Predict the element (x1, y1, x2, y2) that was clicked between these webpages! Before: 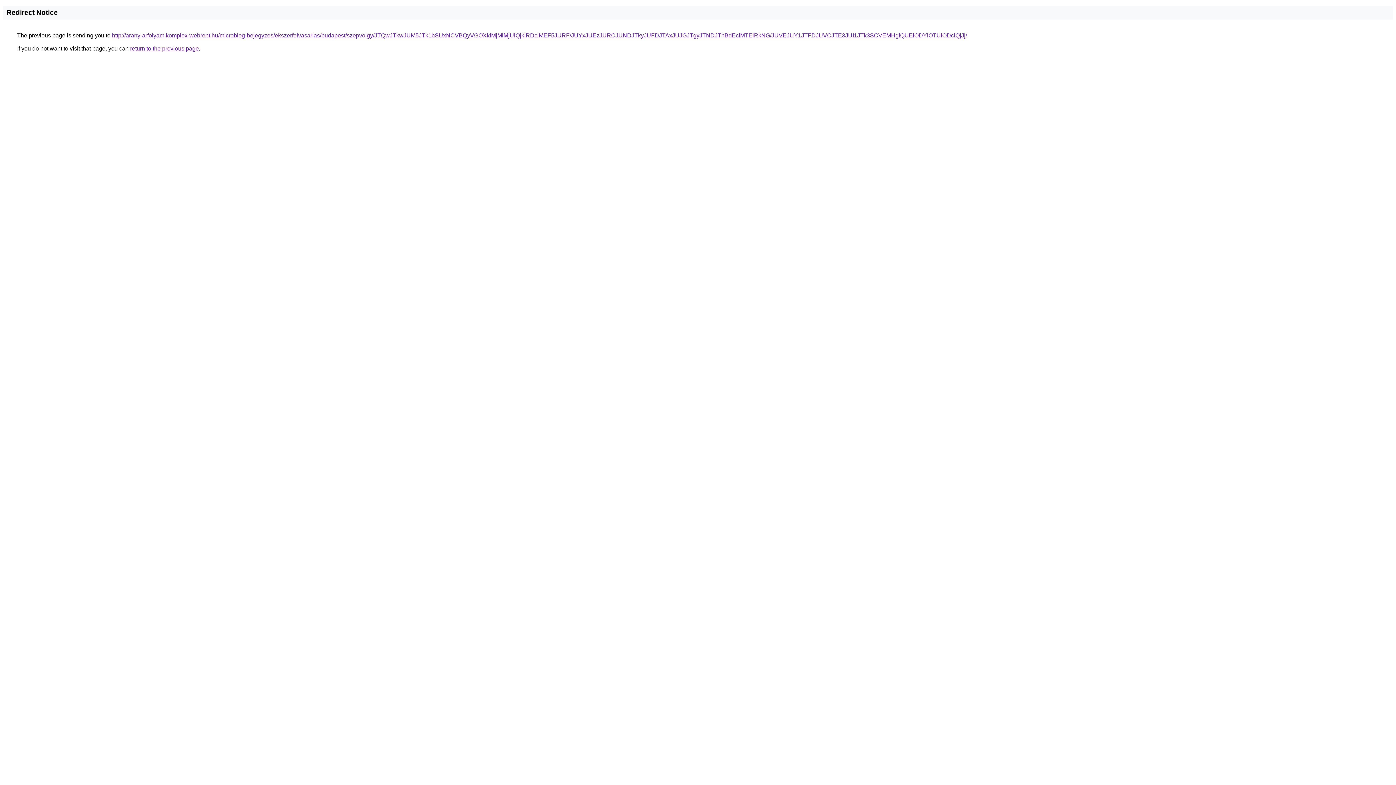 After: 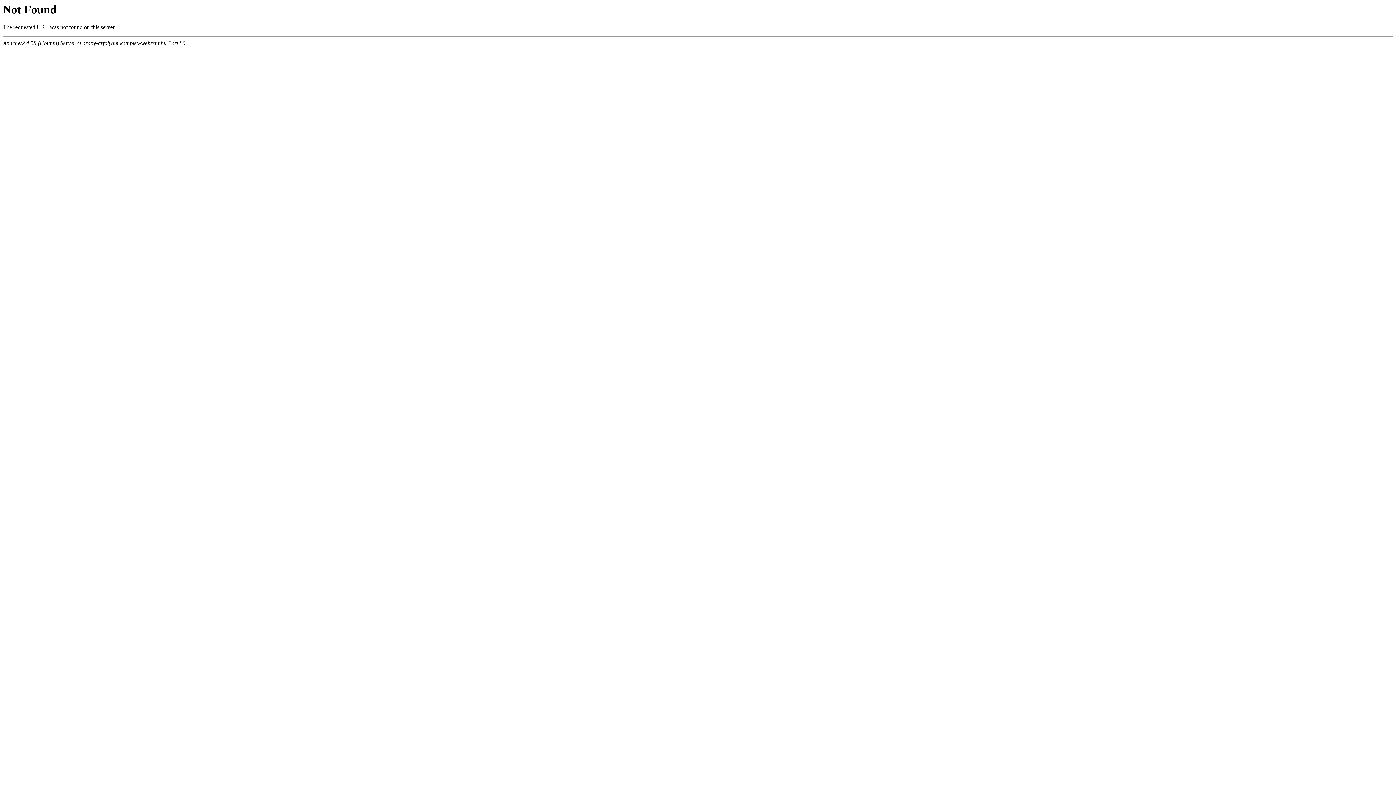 Action: label: http://arany-arfolyam.komplex-webrent.hu/microblog-bejegyzes/ekszerfelvasarlas/budapest/szepvolgy/JTQwJTkwJUM5JTk1bSUxNCVBQyVGOXklMjMlMjUlQjklRDclMEF5JURF/JUYxJUEzJURCJUNDJTkyJUFDJTAxJUJGJTgyJTNDJThBdEclMTElRkNG/JUVEJUY1JTFDJUVCJTE3JUI1JTk3SCVEMHglQUElODYlOTUlODclQjJj/ bbox: (112, 32, 967, 38)